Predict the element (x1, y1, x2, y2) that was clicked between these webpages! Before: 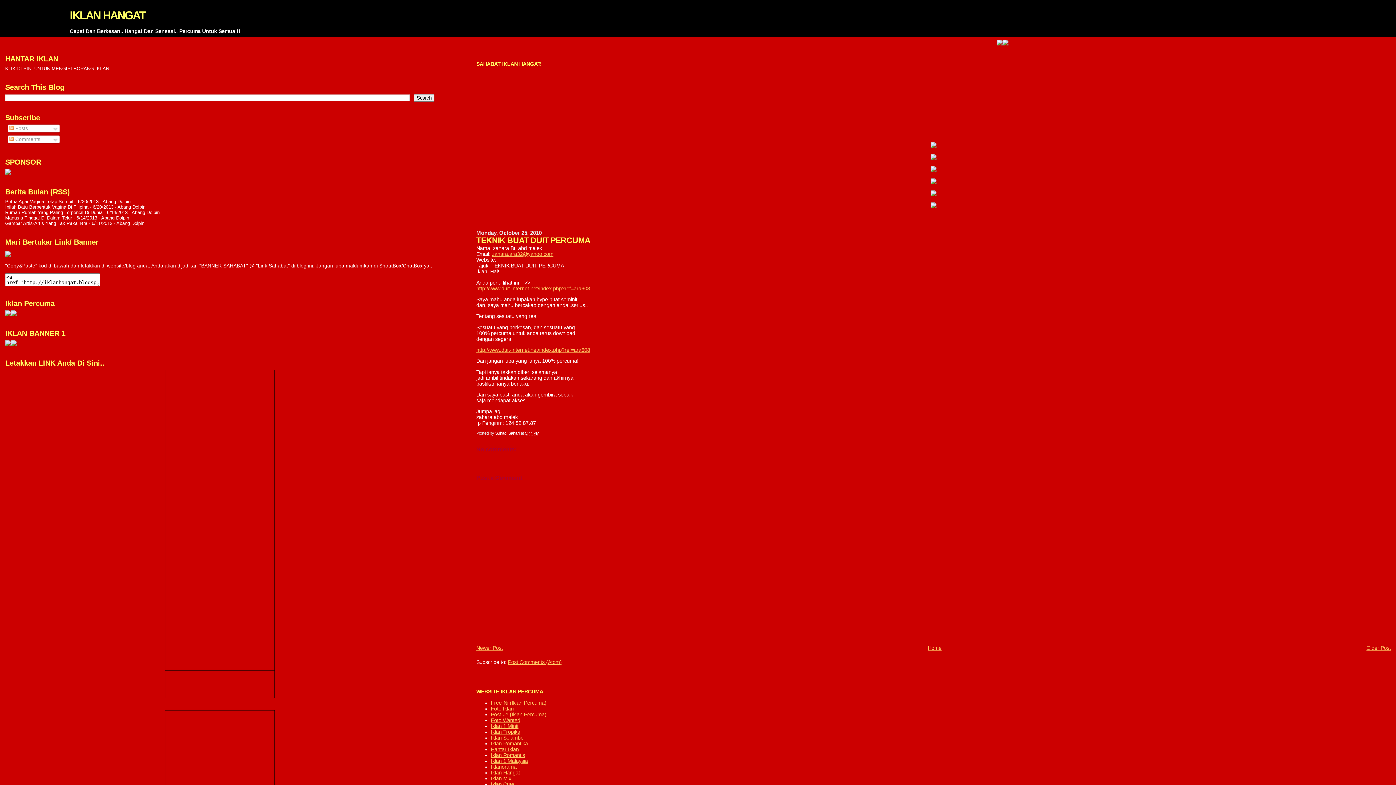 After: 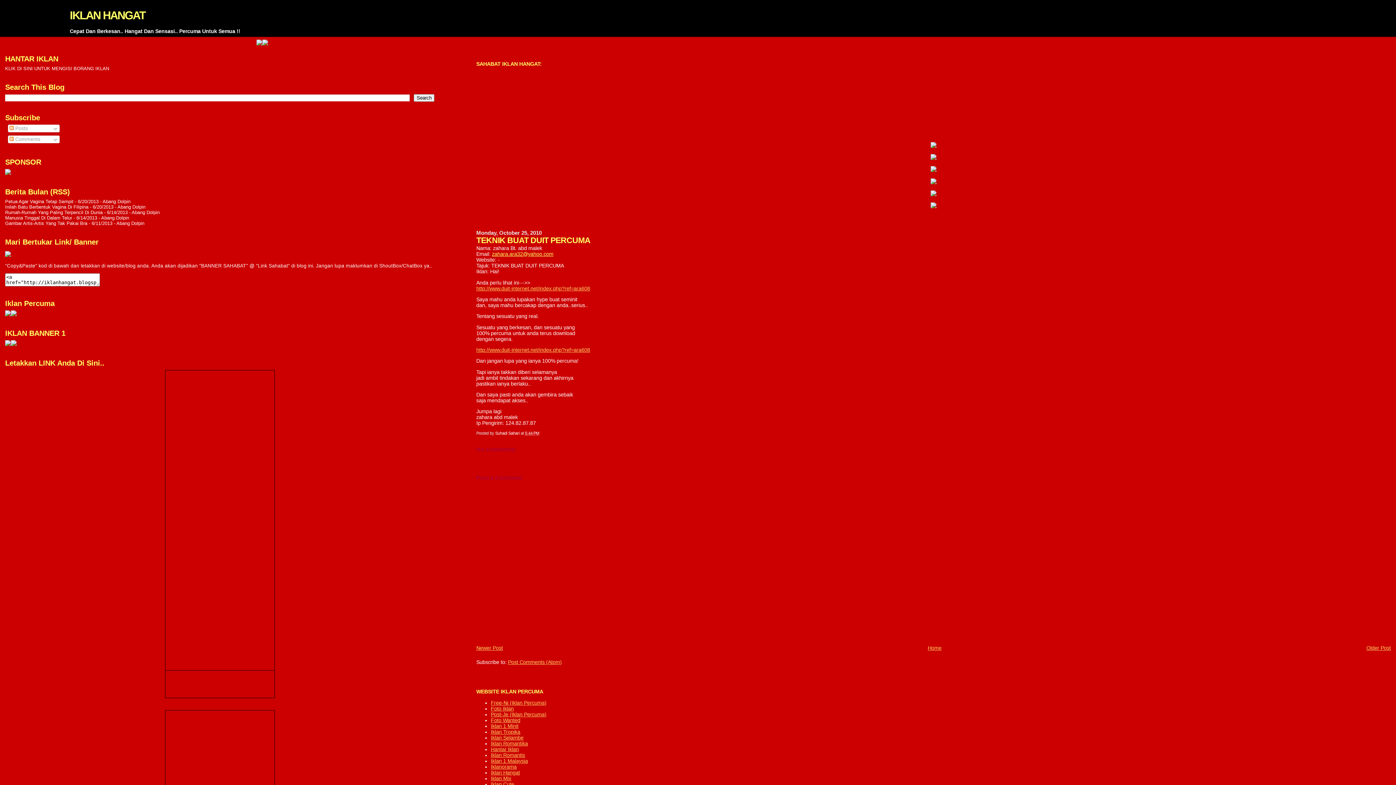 Action: label: zahara.ara32@yahoo.com bbox: (492, 251, 553, 257)